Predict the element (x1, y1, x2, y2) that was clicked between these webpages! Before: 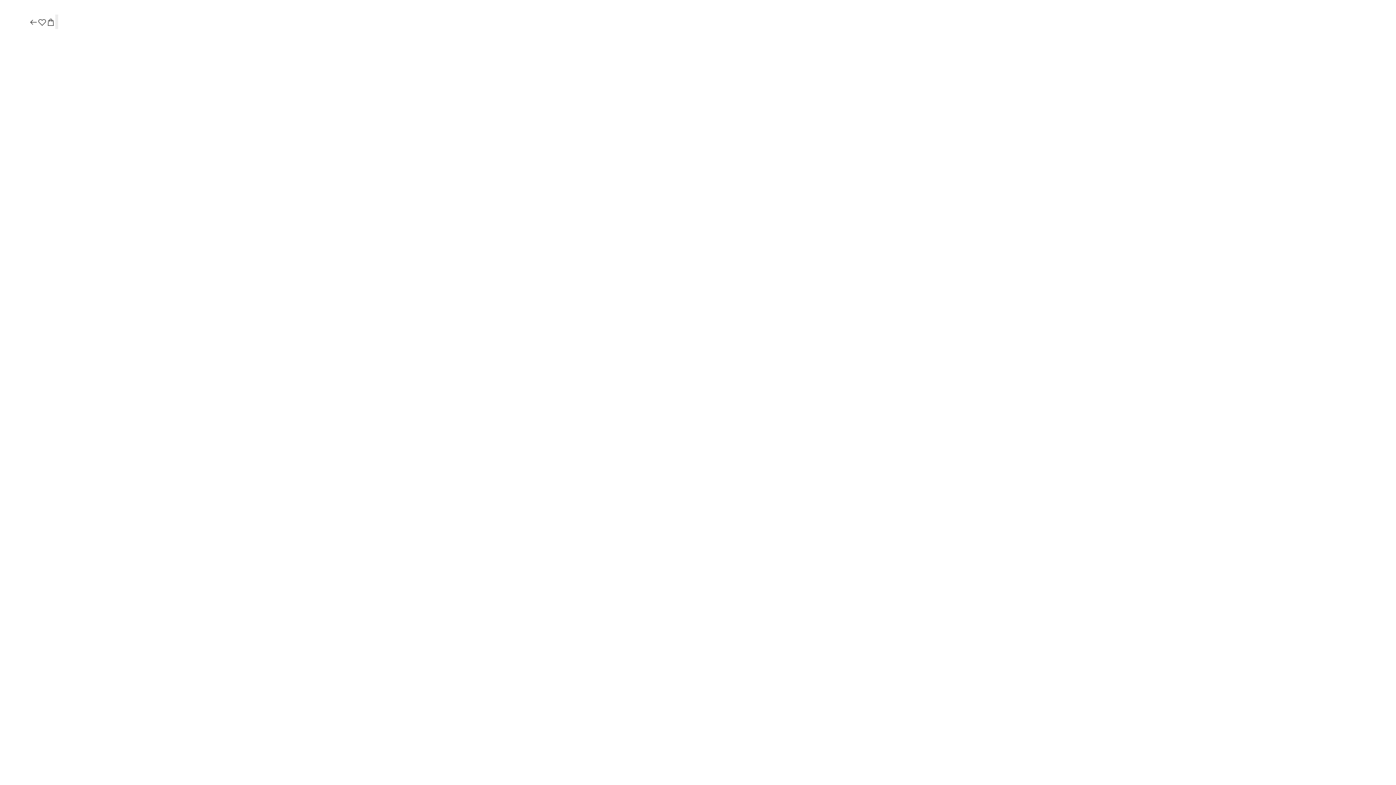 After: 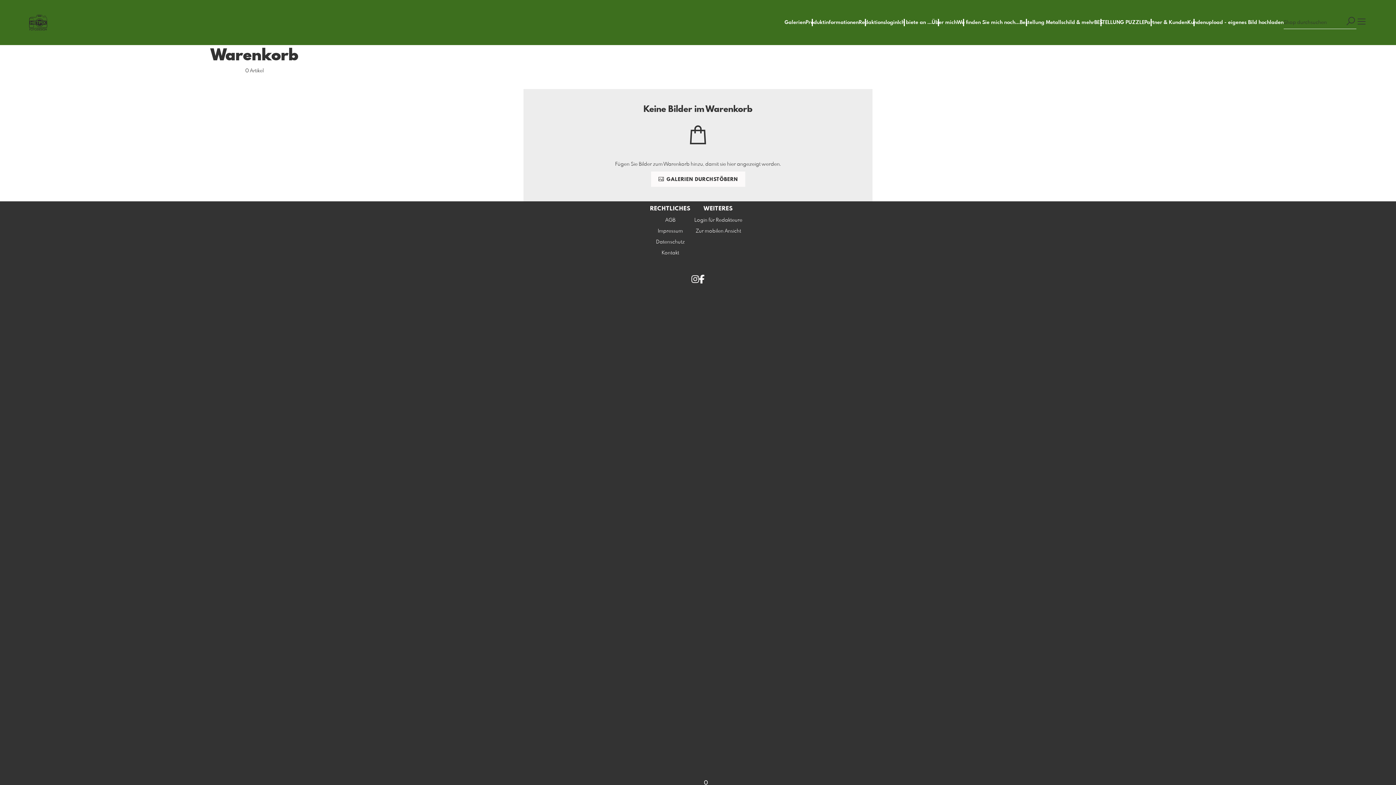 Action: bbox: (46, 17, 55, 27)